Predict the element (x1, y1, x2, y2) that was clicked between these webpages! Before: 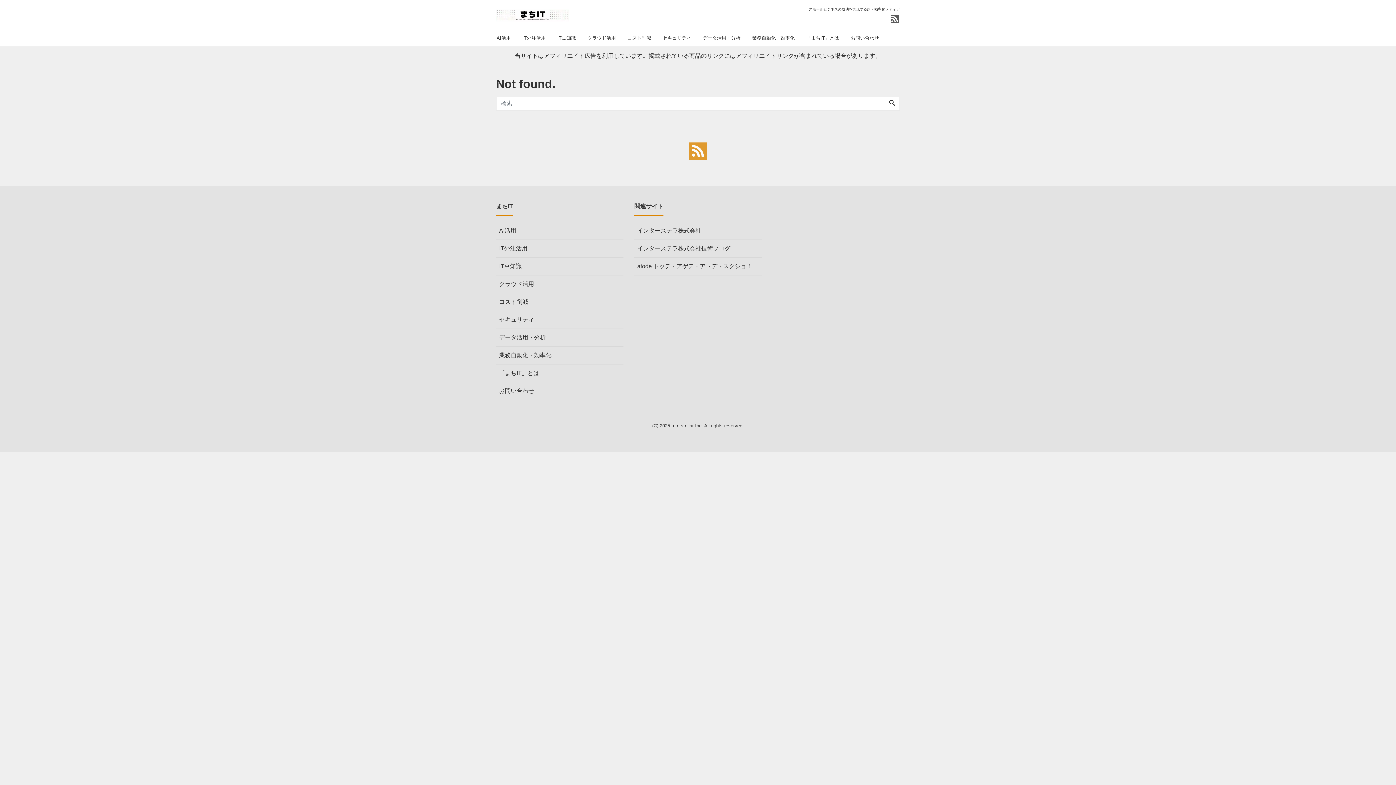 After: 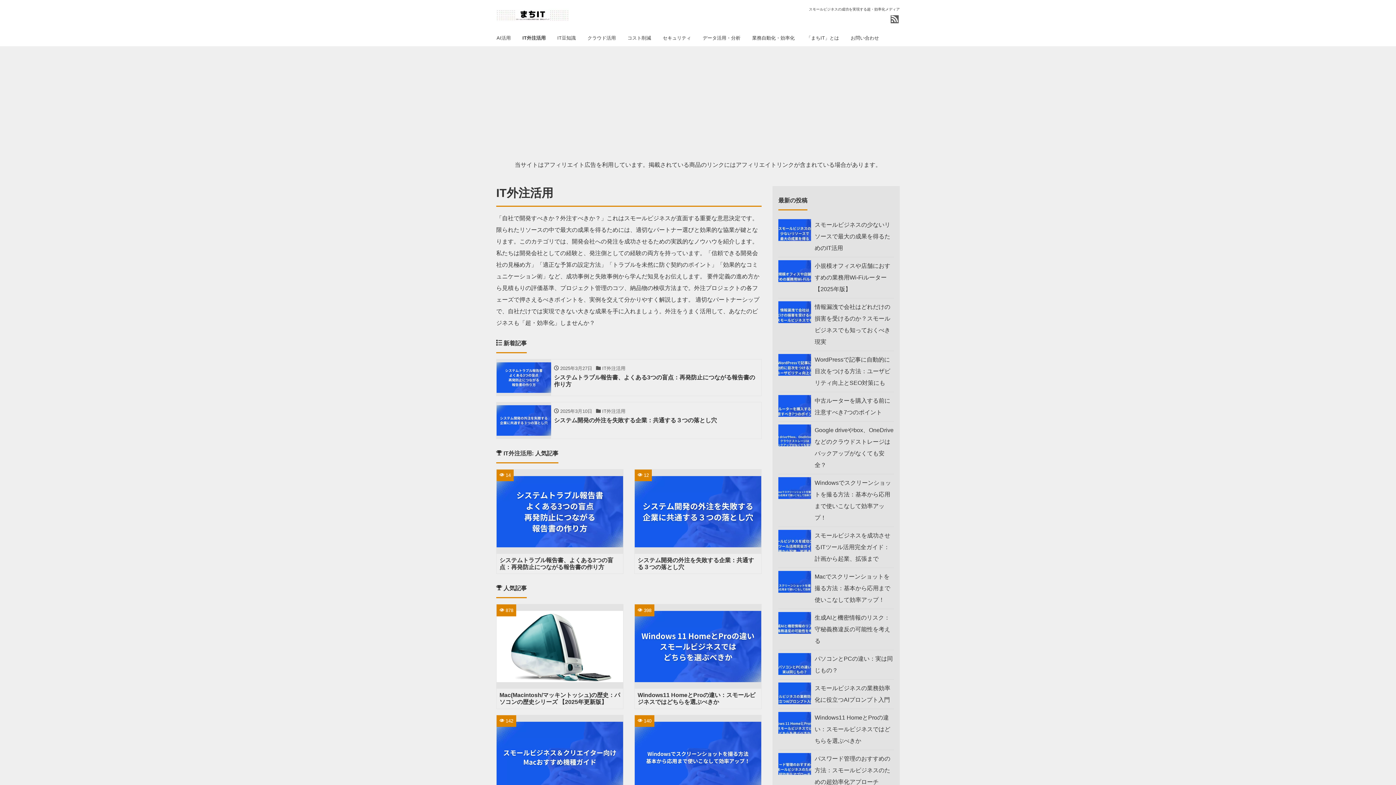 Action: bbox: (496, 240, 530, 257) label: IT外注活用